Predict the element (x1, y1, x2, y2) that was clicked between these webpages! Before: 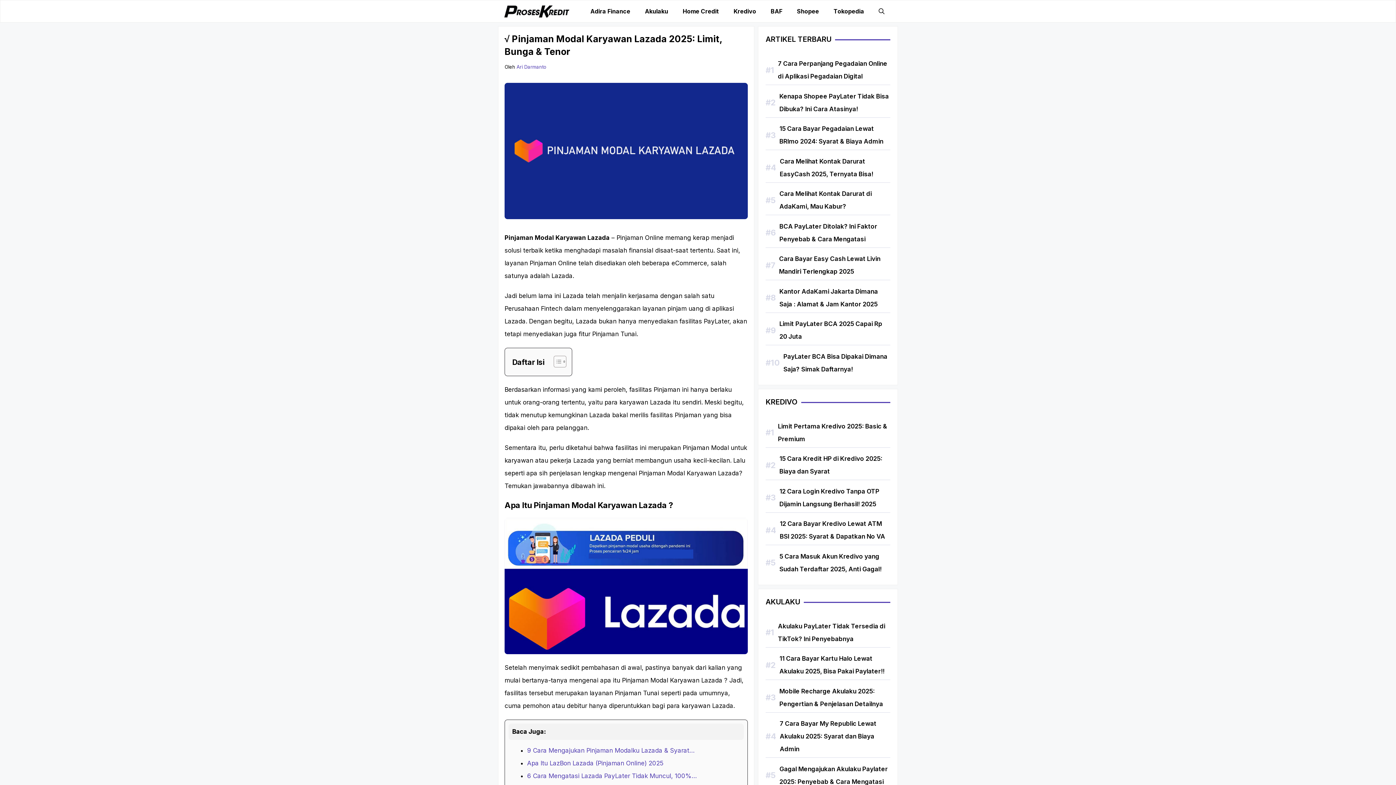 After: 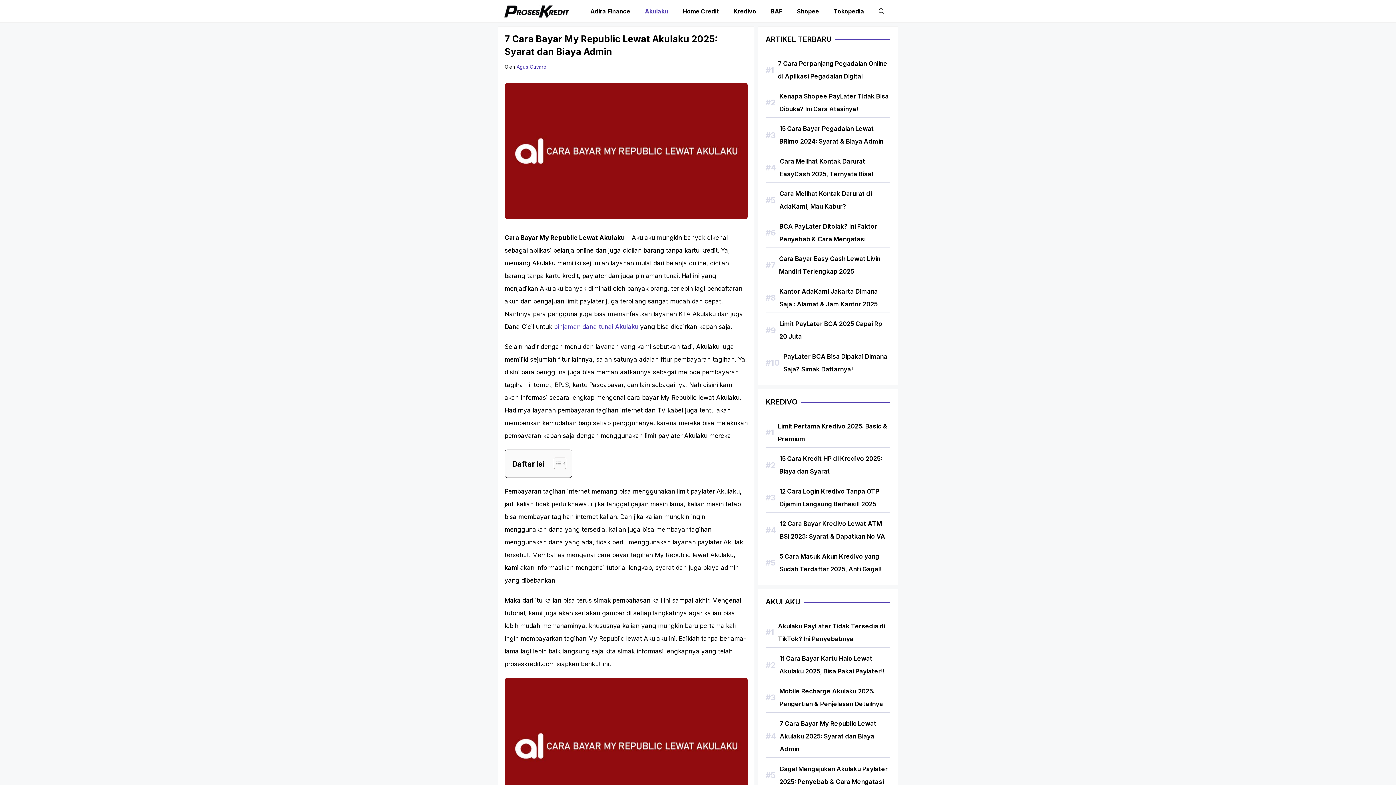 Action: bbox: (780, 717, 890, 756) label: 7 Cara Bayar My Republic Lewat Akulaku 2025: Syarat dan Biaya Admin